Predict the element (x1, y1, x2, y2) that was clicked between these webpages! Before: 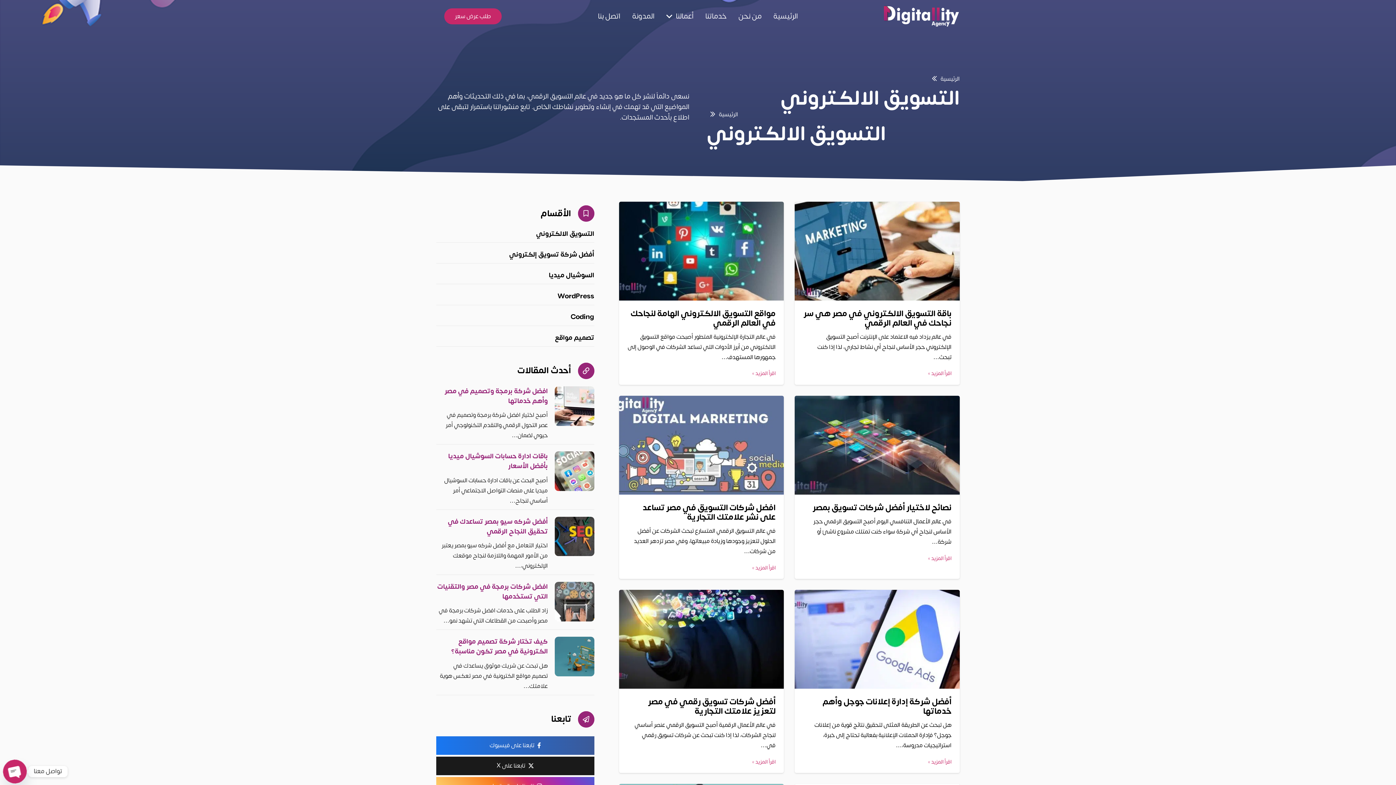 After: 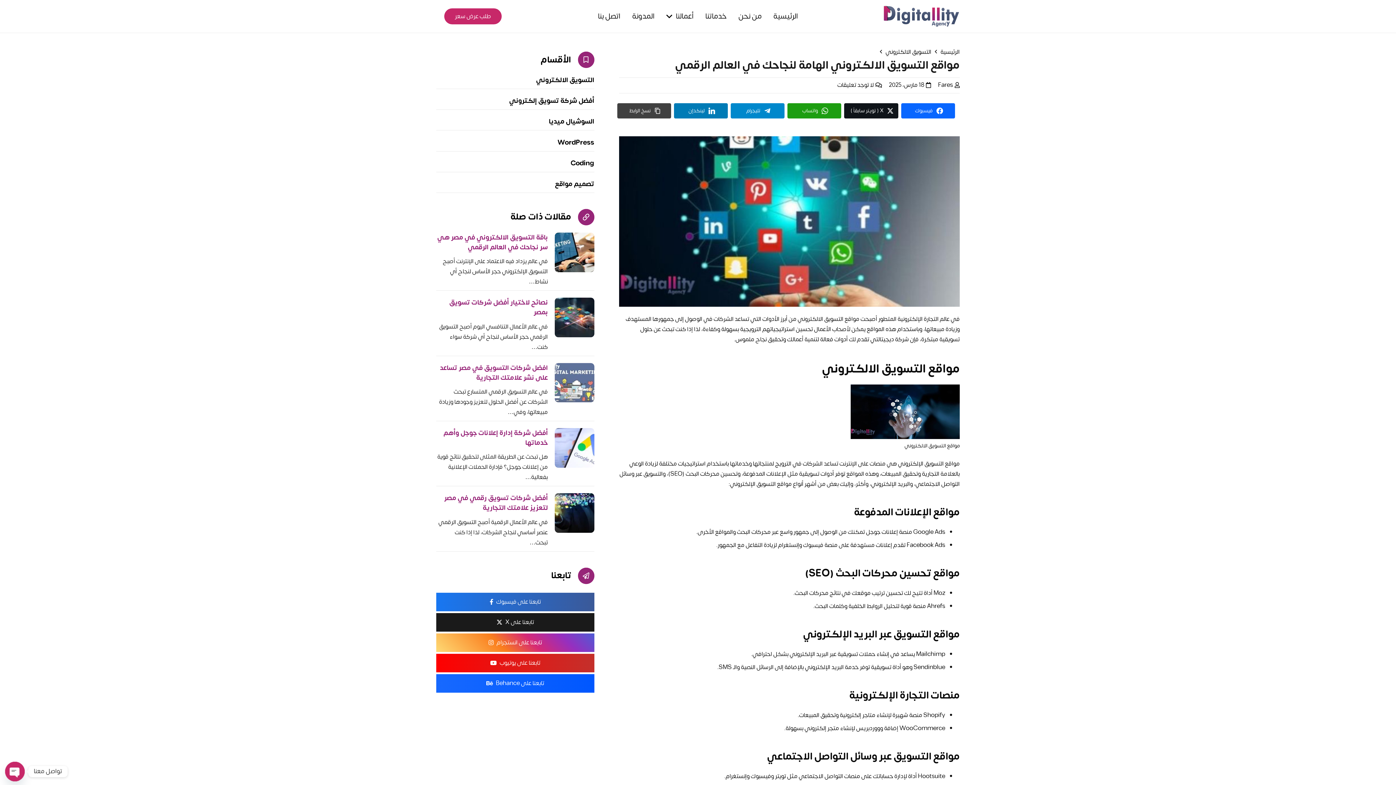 Action: label: اقرأ المزيد » bbox: (752, 370, 775, 376)